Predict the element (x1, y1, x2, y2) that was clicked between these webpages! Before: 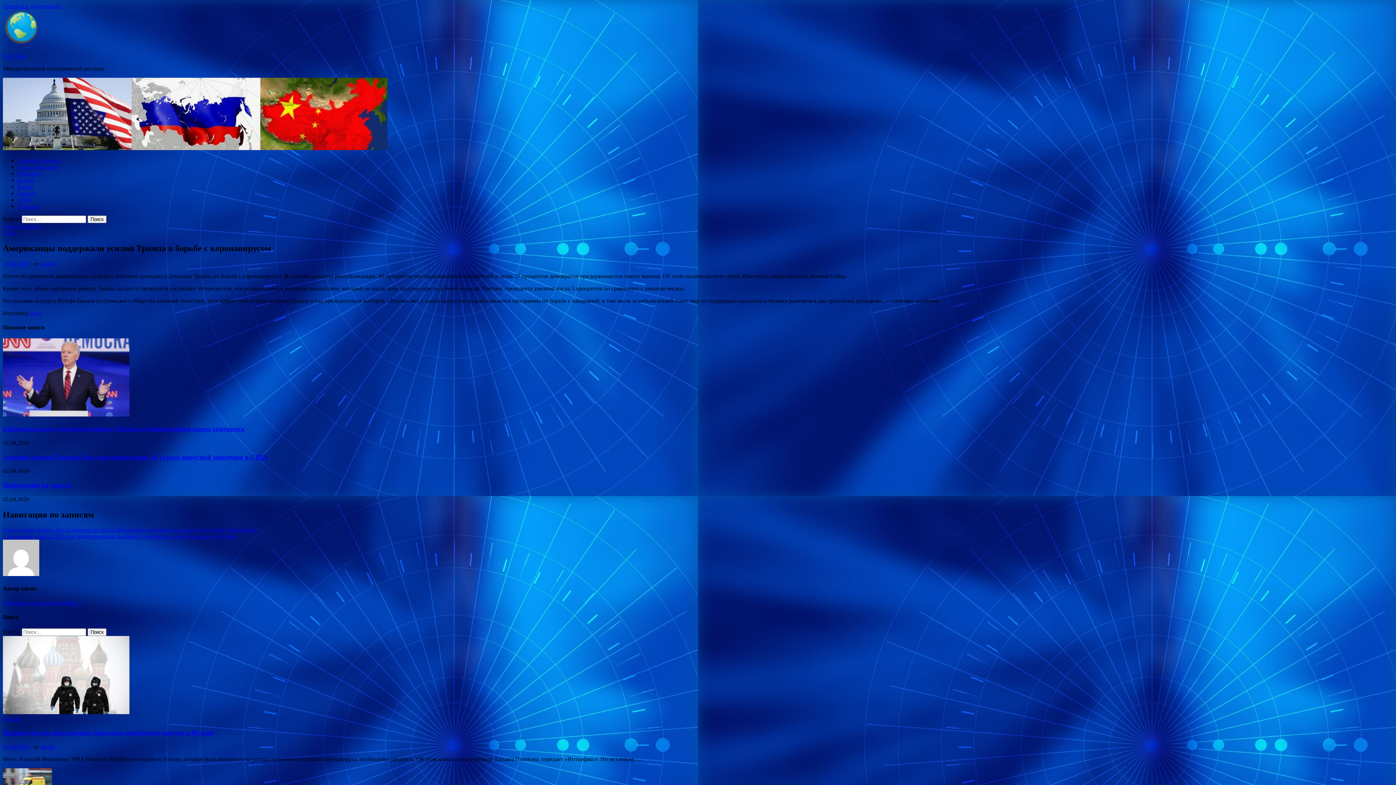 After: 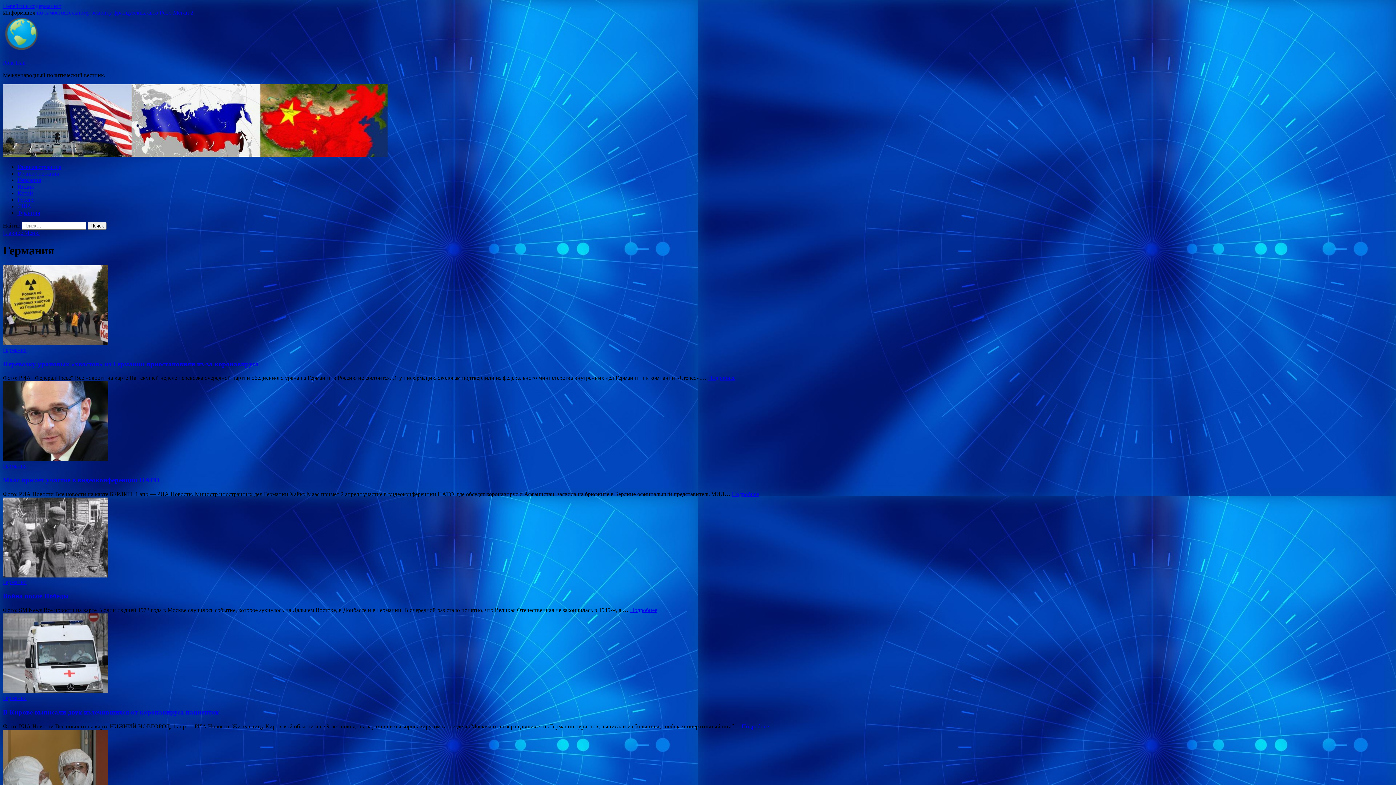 Action: bbox: (17, 170, 41, 176) label: Германия